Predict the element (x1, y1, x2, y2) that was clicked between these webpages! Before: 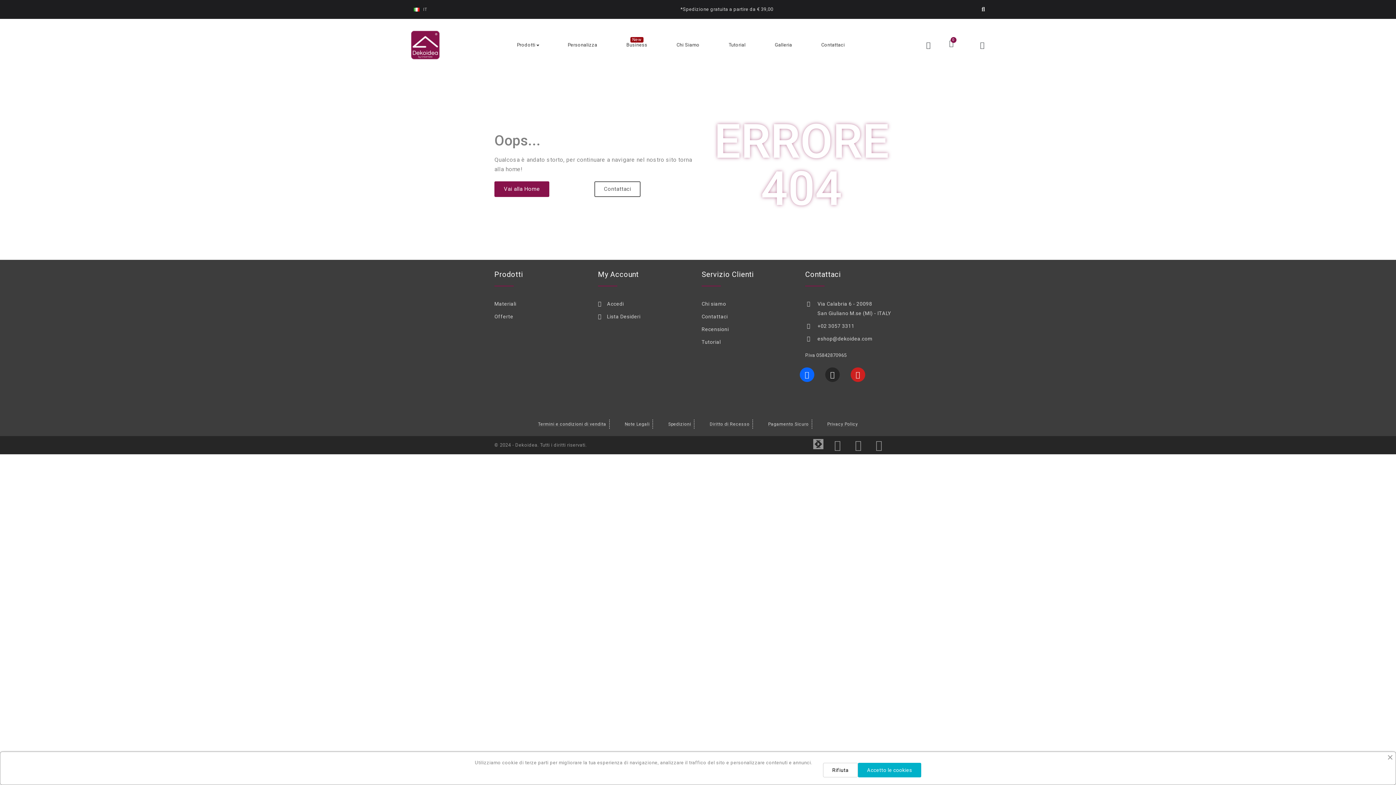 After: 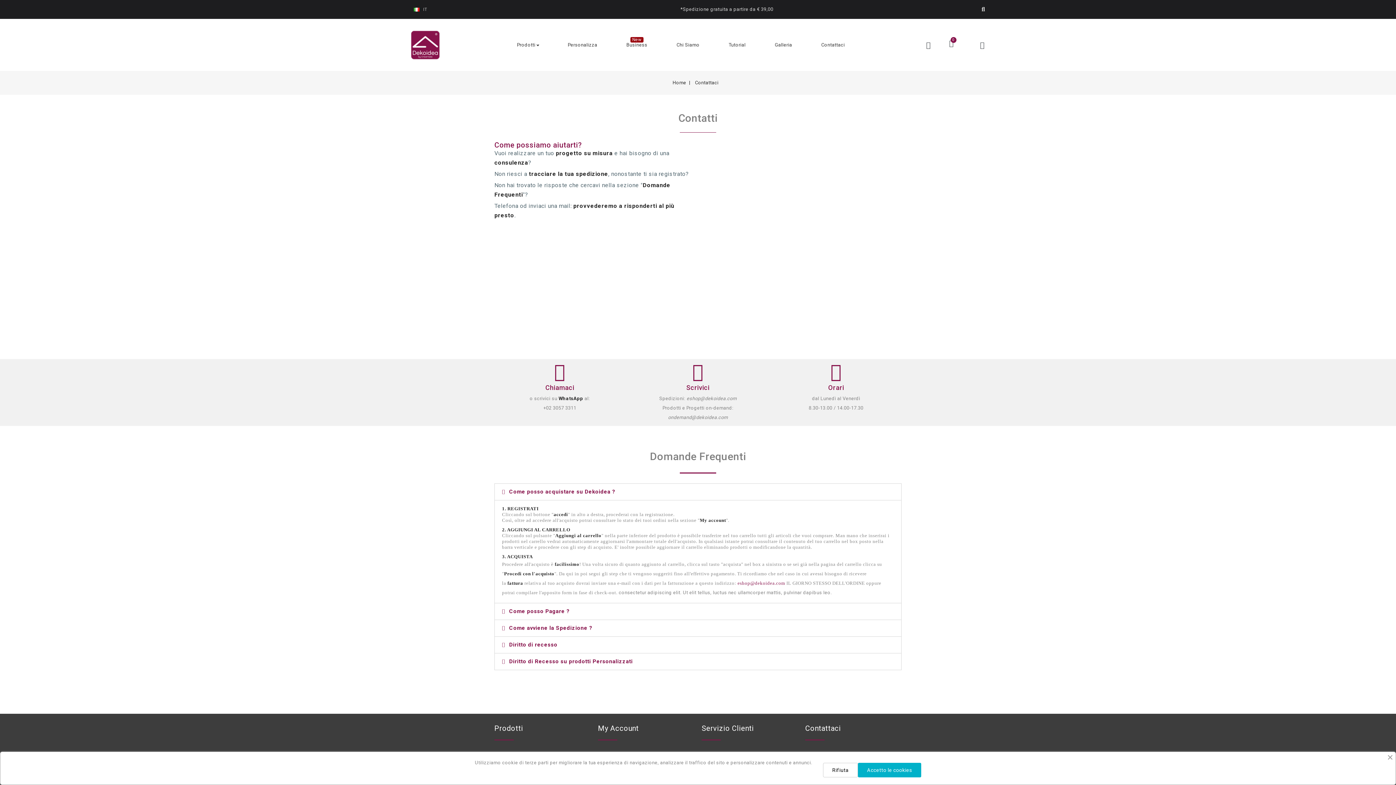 Action: label: Contattaci bbox: (594, 181, 640, 197)